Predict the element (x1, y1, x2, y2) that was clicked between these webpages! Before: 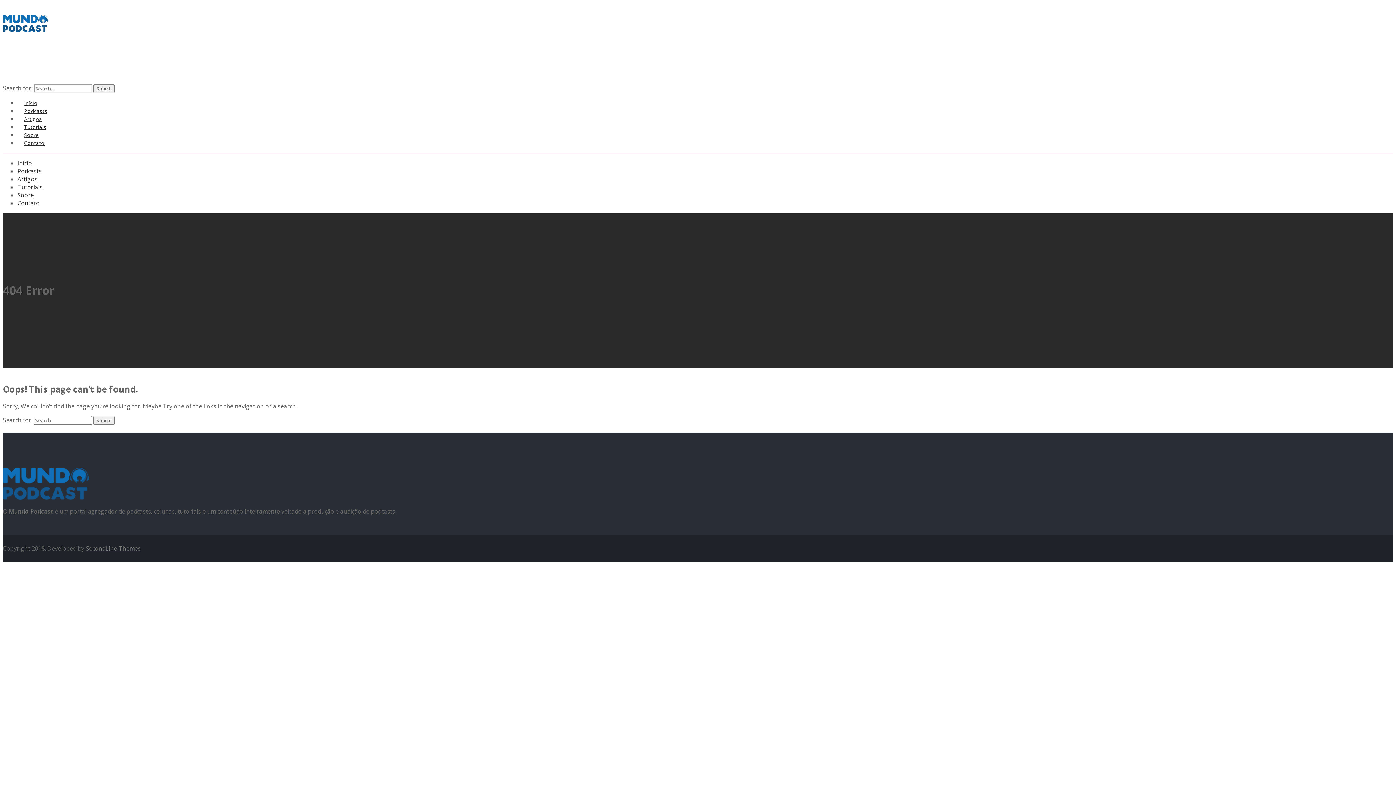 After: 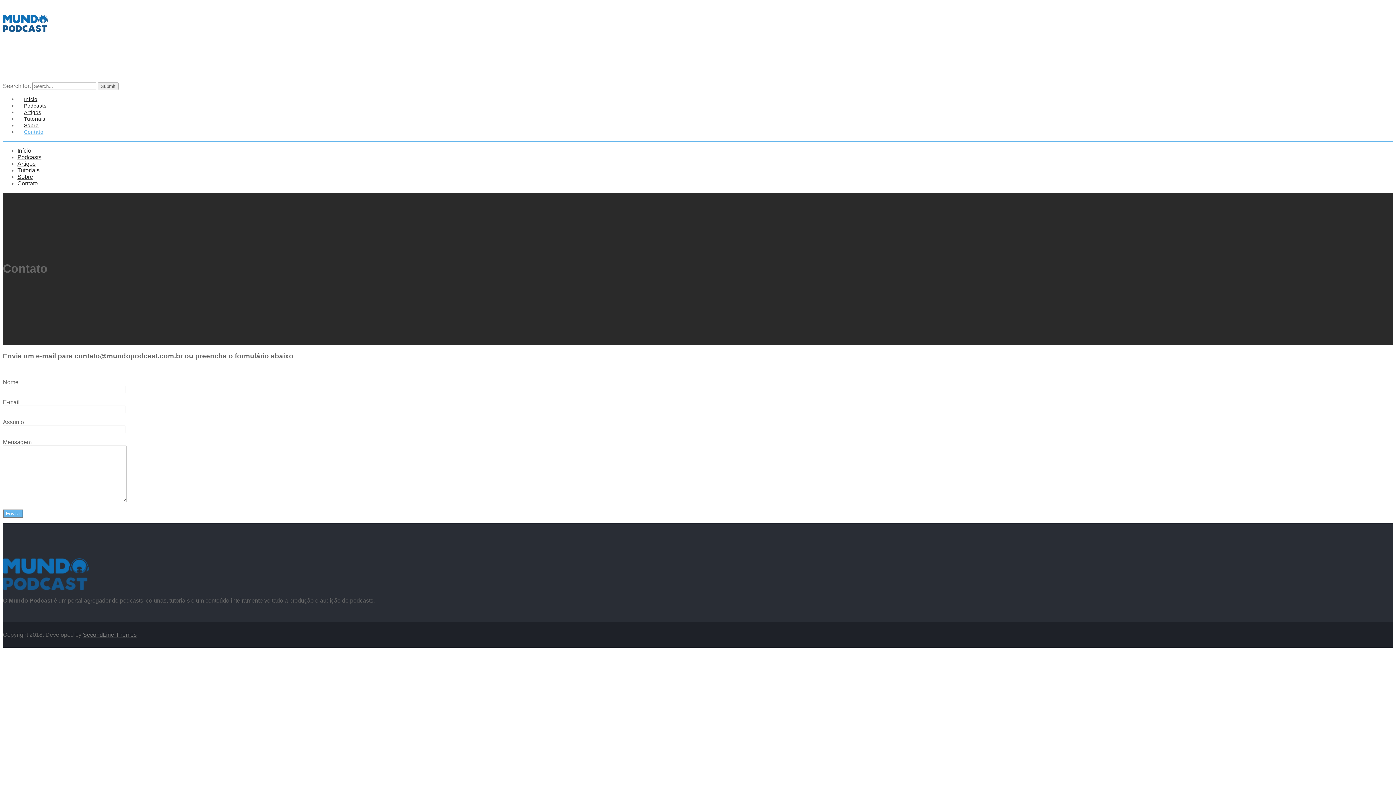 Action: label: Contato bbox: (17, 125, 51, 161)